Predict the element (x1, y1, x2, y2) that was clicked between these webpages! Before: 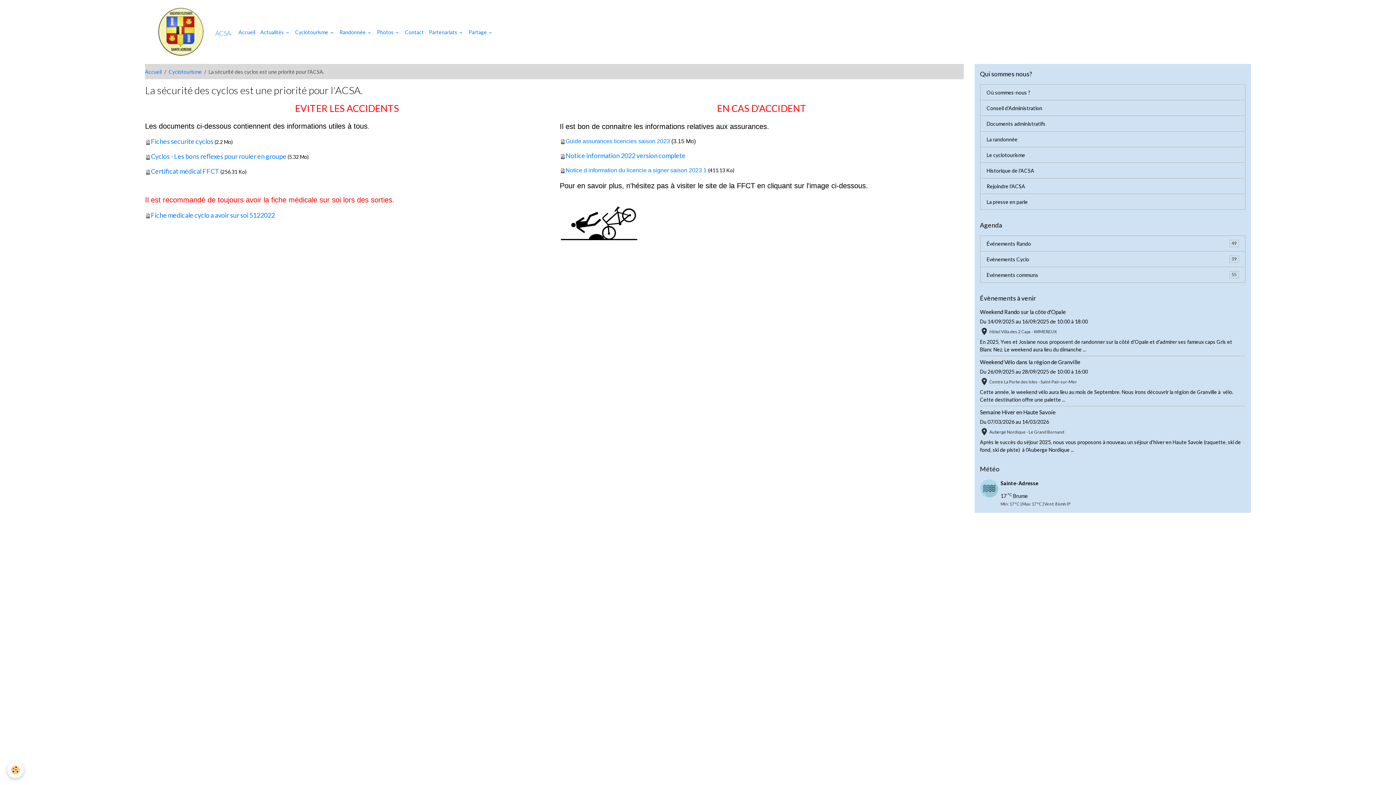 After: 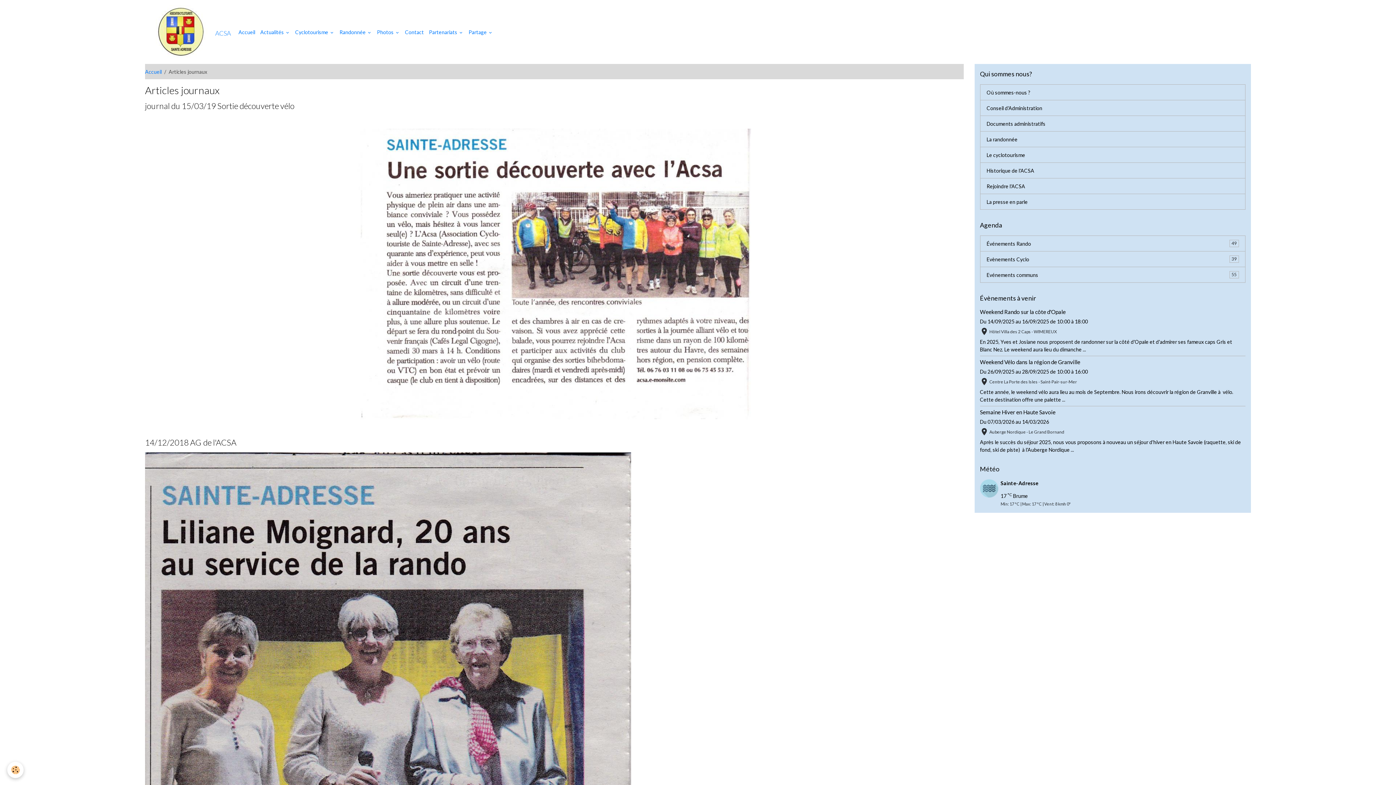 Action: bbox: (980, 193, 1245, 209) label: La presse en parle